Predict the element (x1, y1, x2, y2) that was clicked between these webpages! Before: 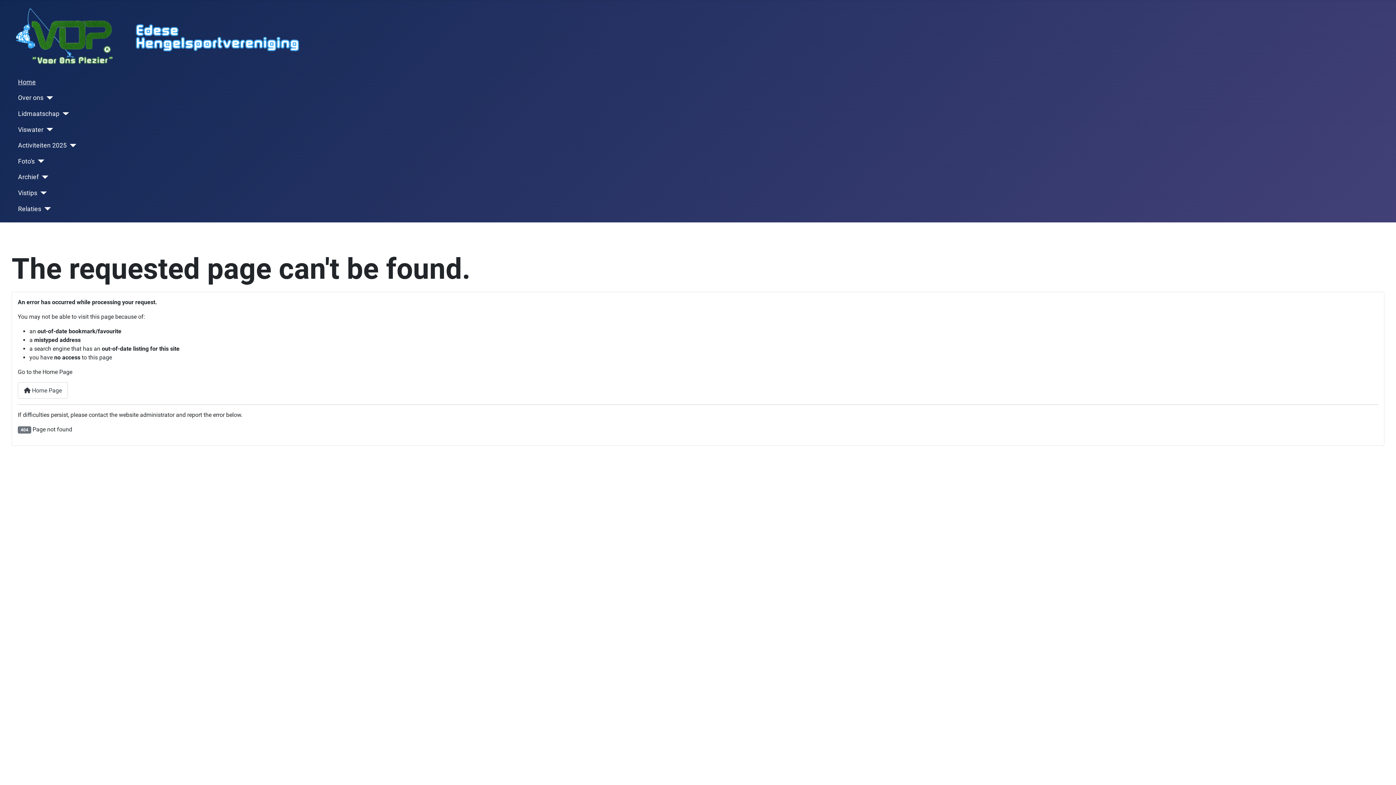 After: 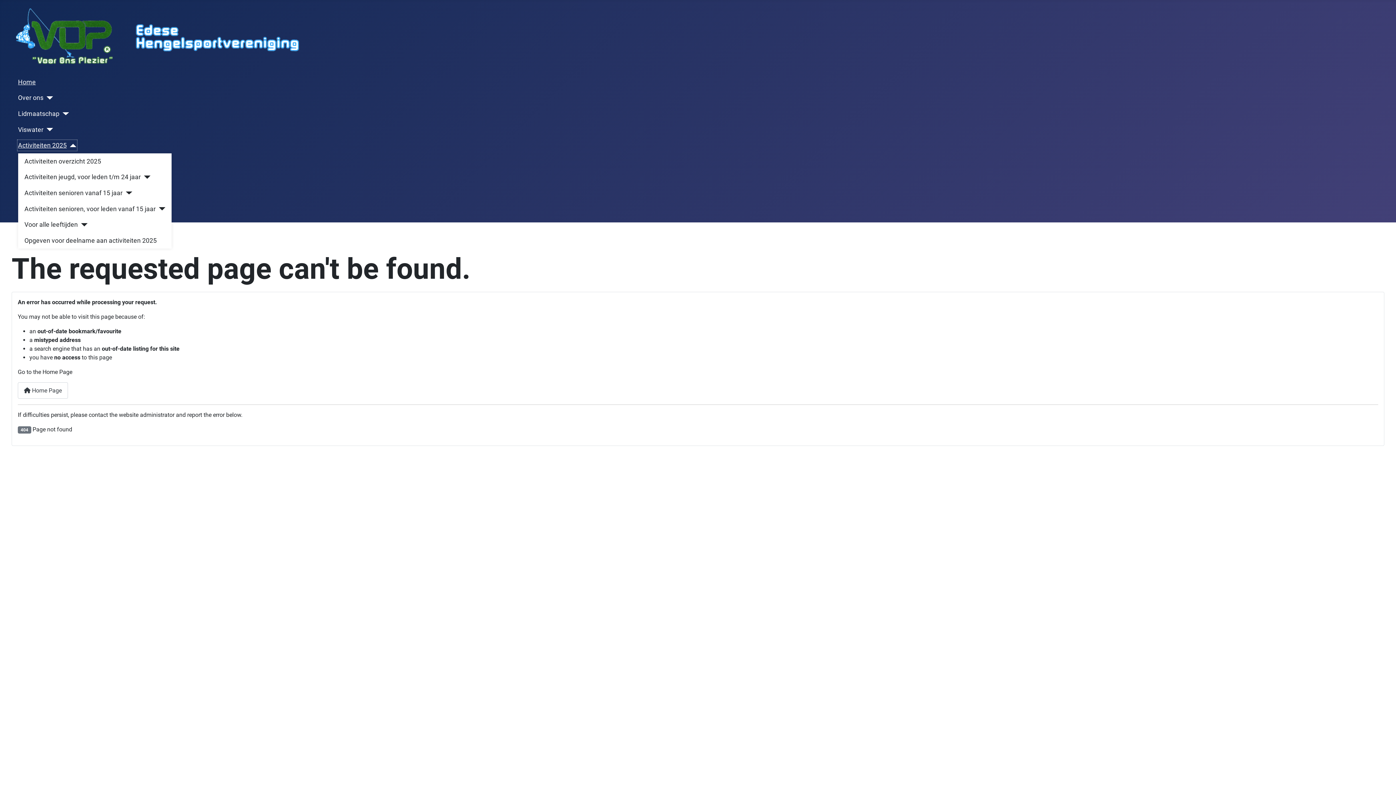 Action: label: Activiteiten 2025 bbox: (18, 140, 76, 150)